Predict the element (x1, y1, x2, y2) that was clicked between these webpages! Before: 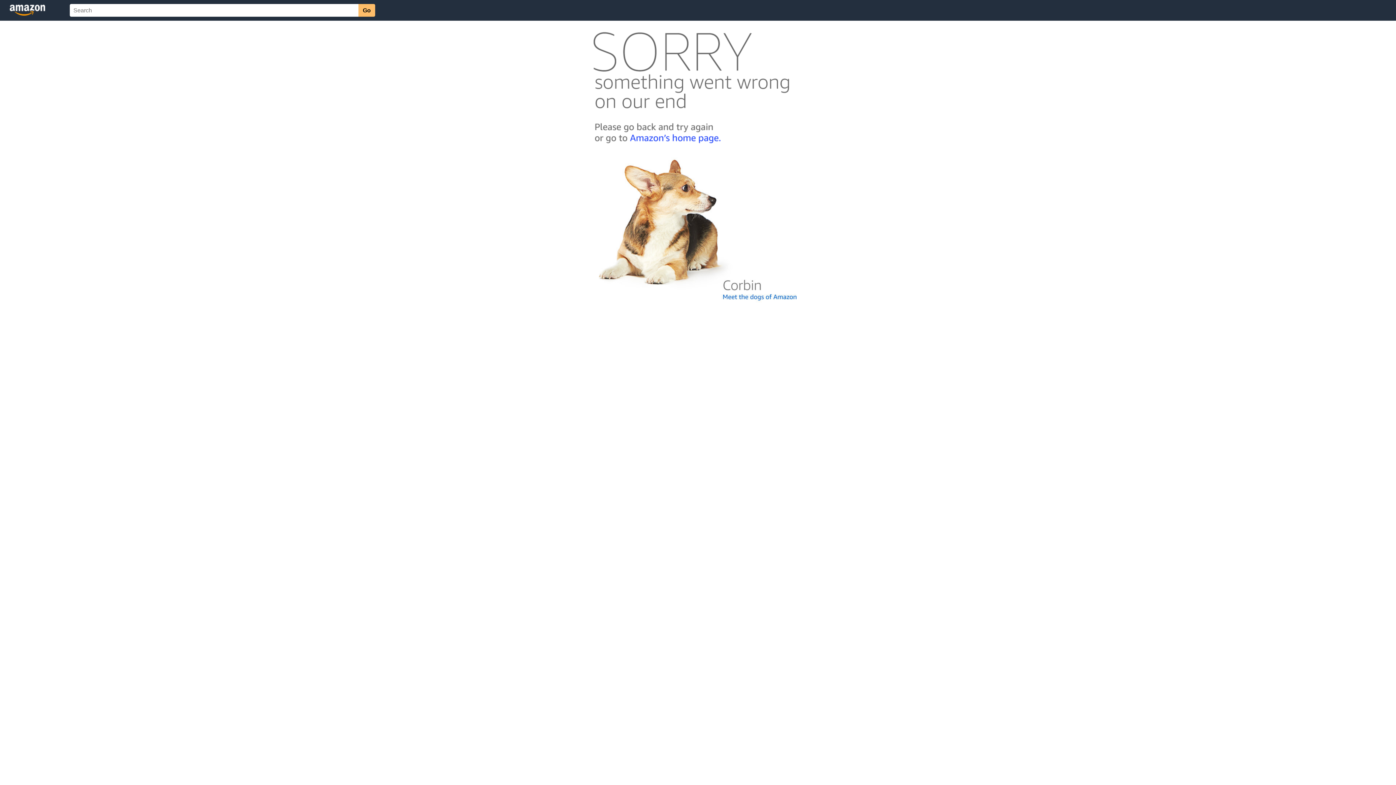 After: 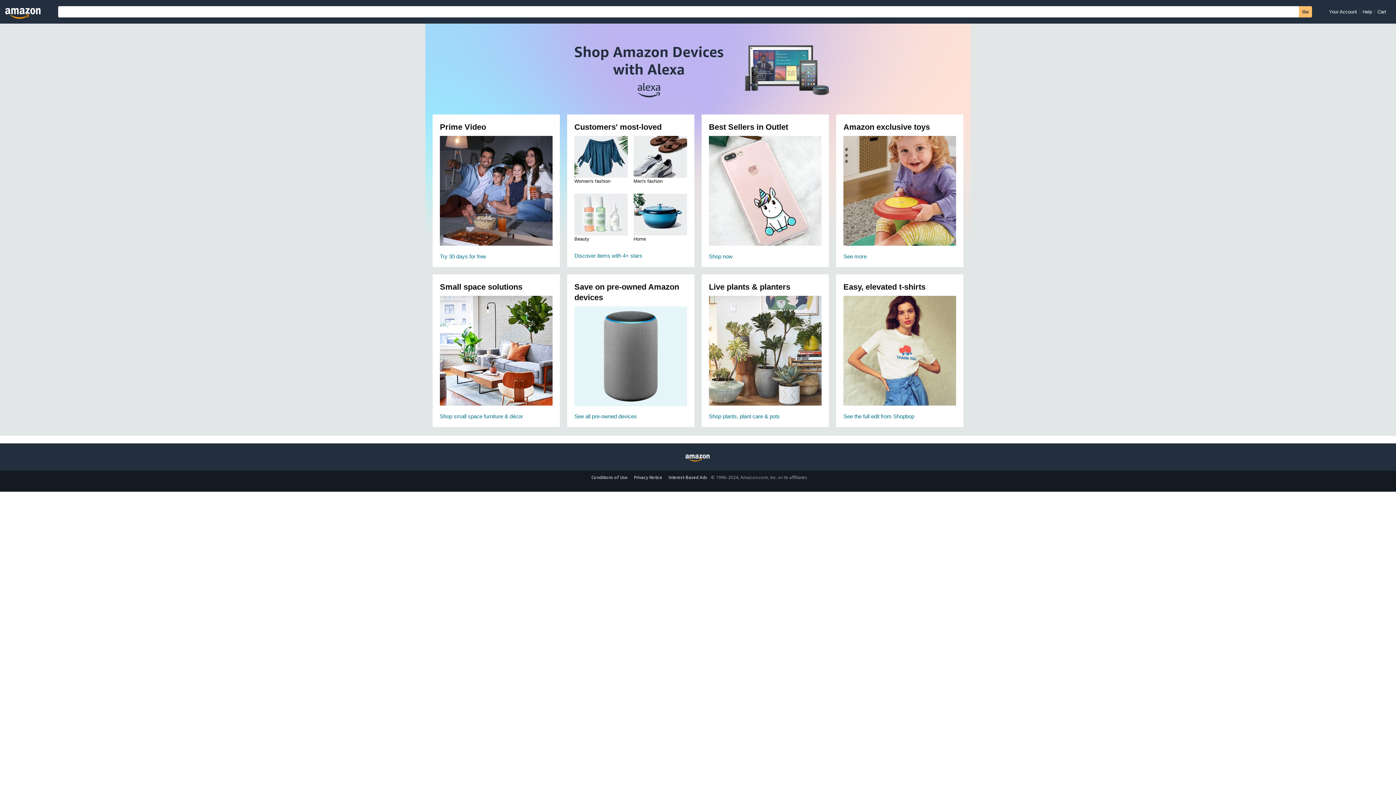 Action: bbox: (592, 142, 803, 148)